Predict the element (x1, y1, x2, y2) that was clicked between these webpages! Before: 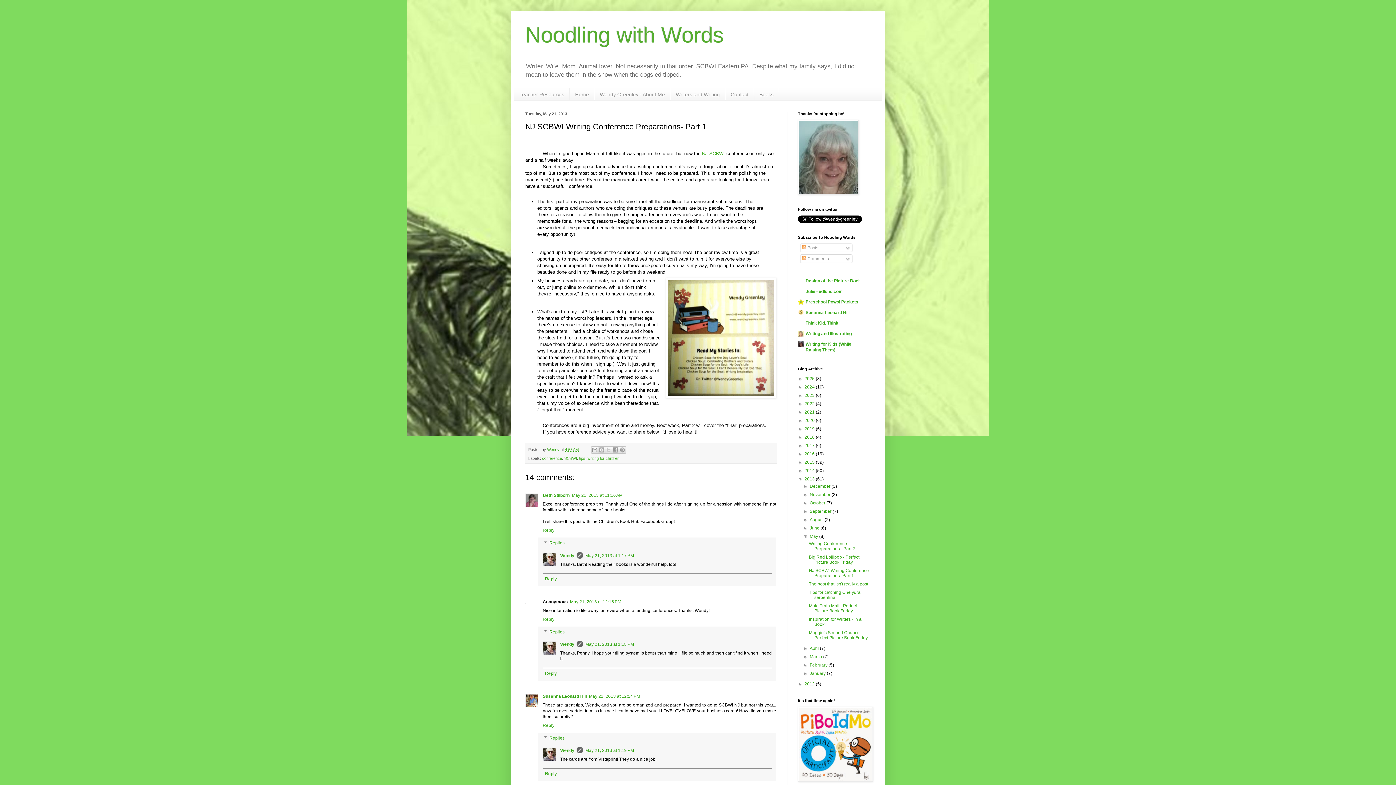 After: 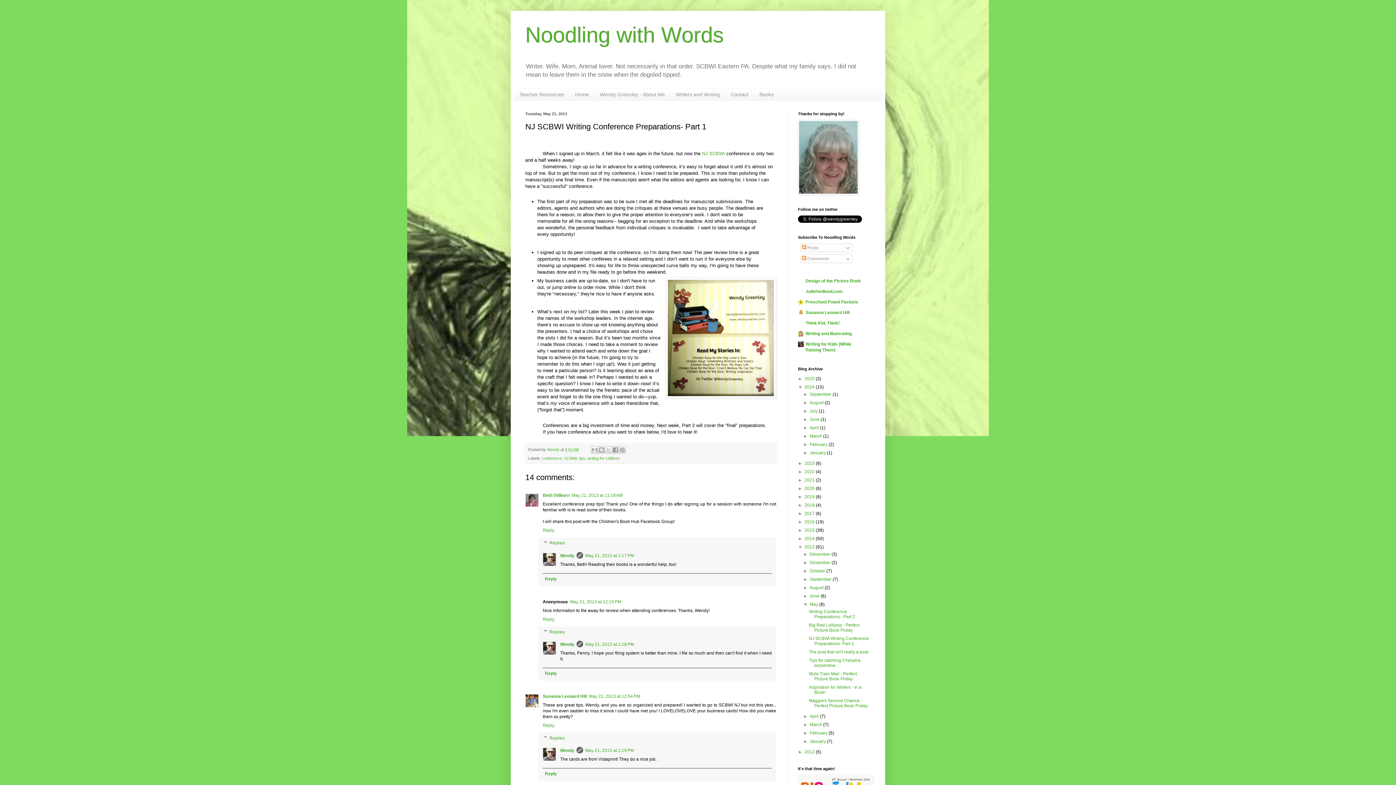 Action: bbox: (798, 384, 804, 389) label: ►  